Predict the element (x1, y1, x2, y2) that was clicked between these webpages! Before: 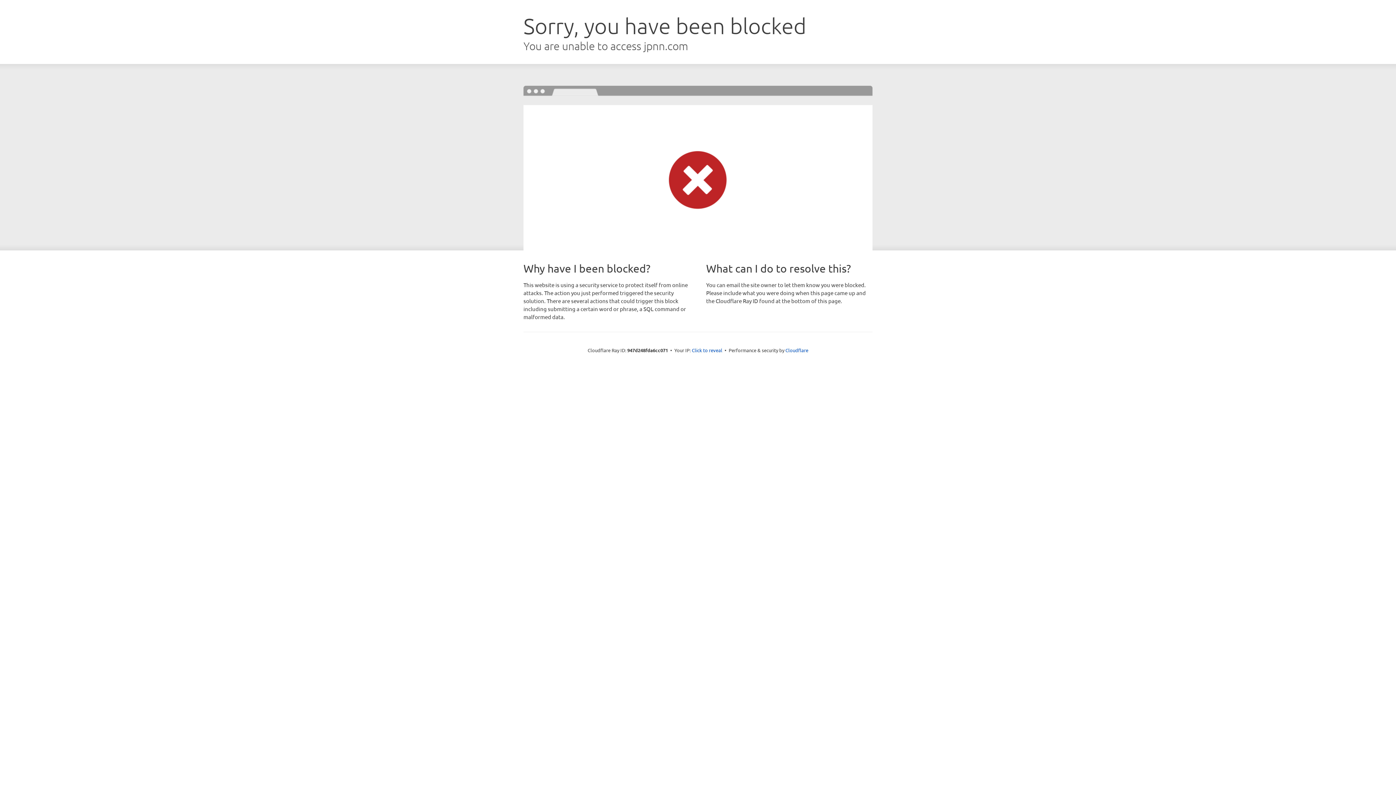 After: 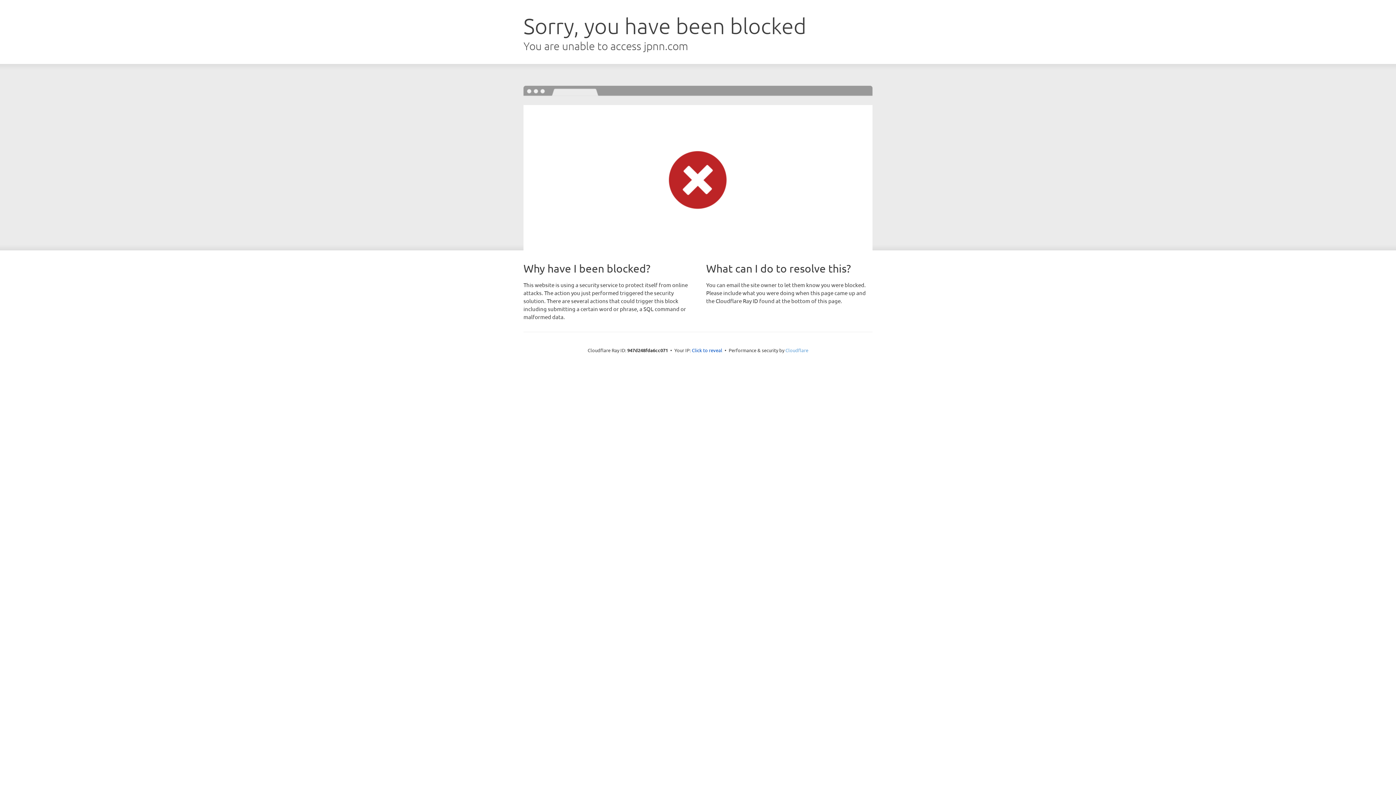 Action: bbox: (785, 347, 808, 353) label: Cloudflare